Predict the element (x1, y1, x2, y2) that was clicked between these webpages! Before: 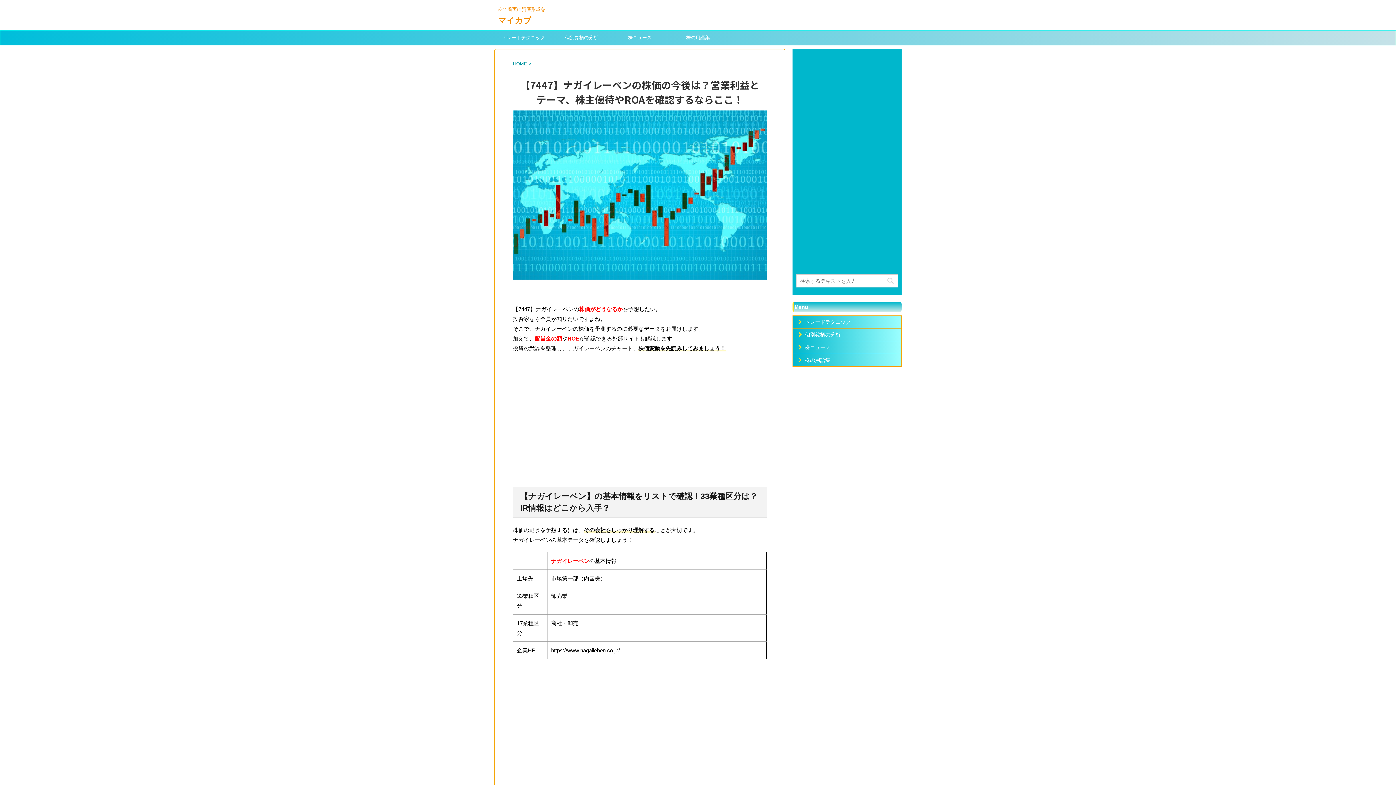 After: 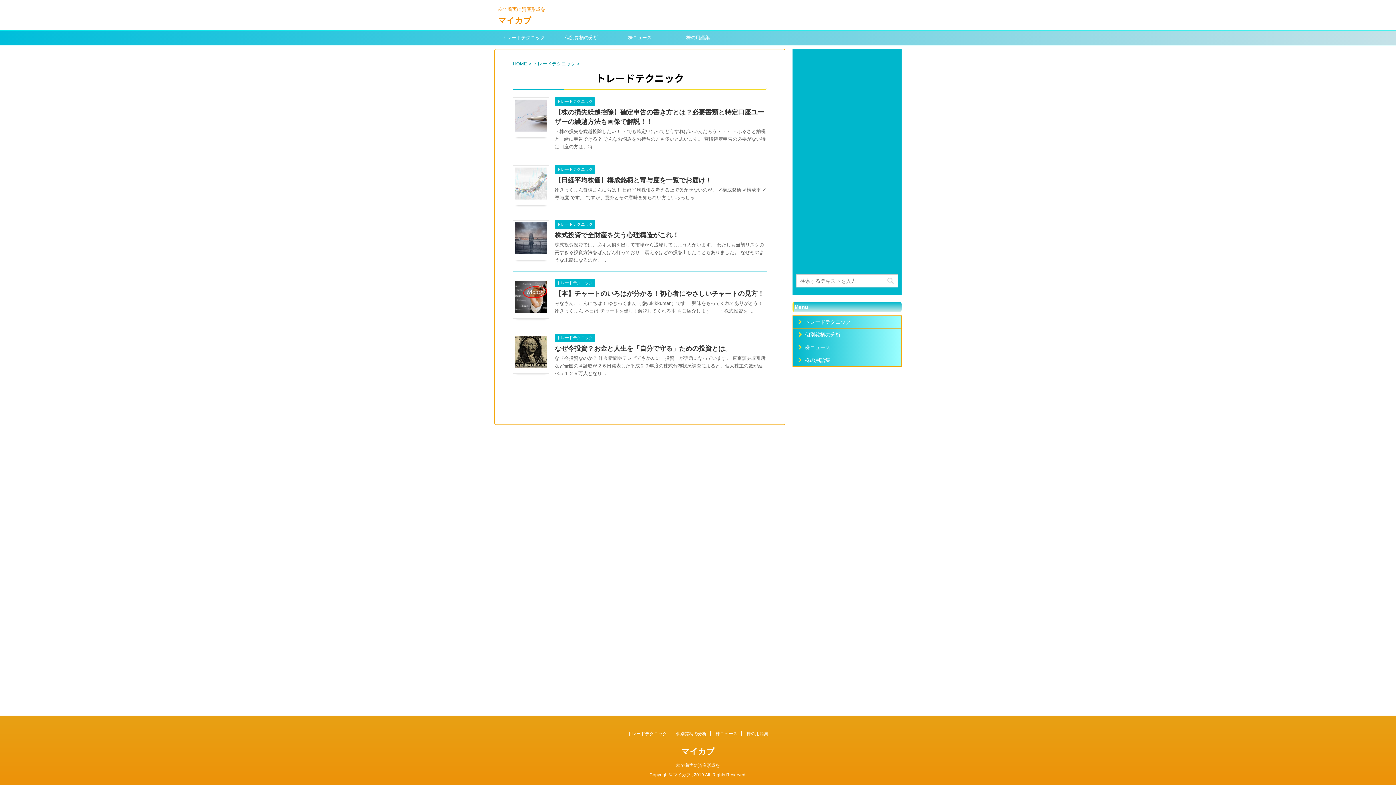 Action: label: トレードテクニック bbox: (494, 30, 552, 45)